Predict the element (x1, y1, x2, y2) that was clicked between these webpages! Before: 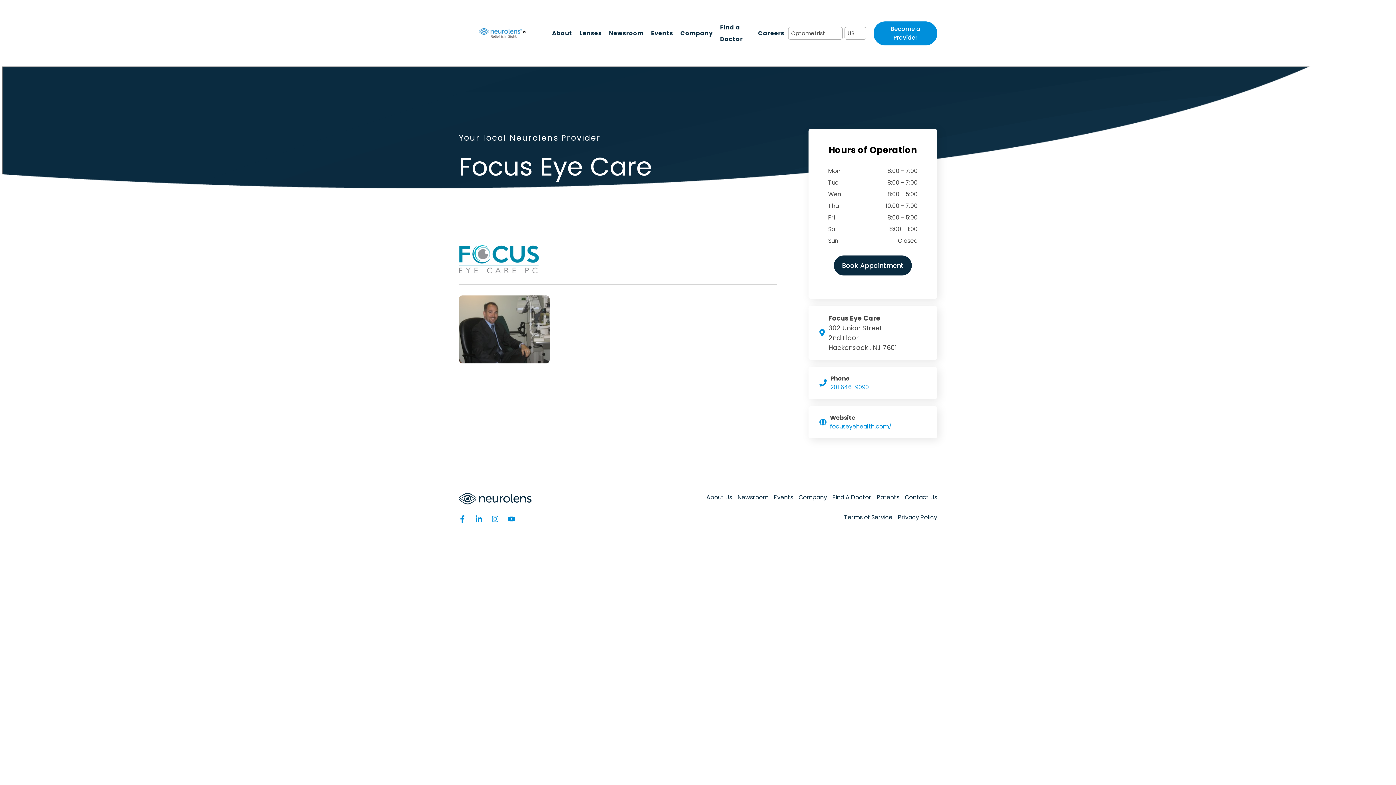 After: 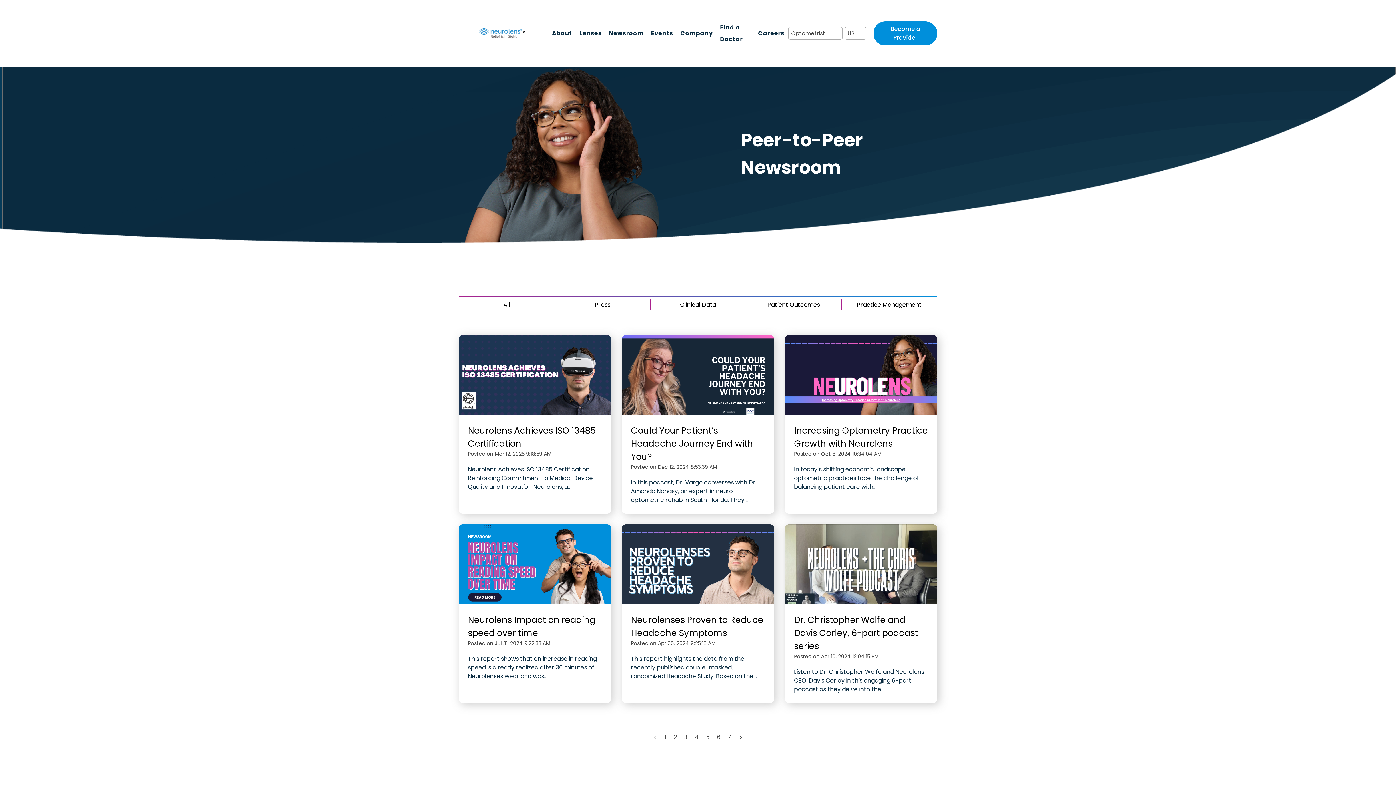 Action: bbox: (737, 493, 768, 502) label: Newsroom